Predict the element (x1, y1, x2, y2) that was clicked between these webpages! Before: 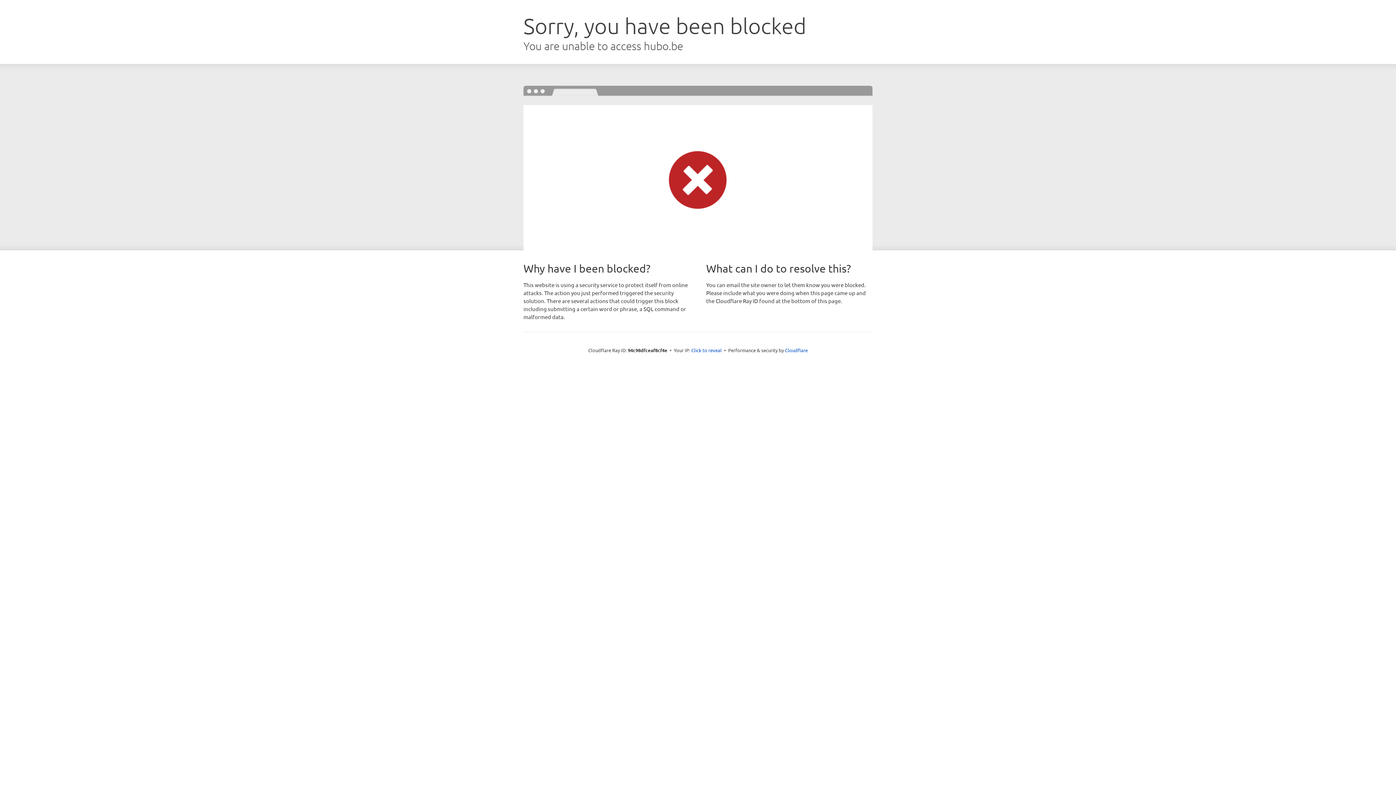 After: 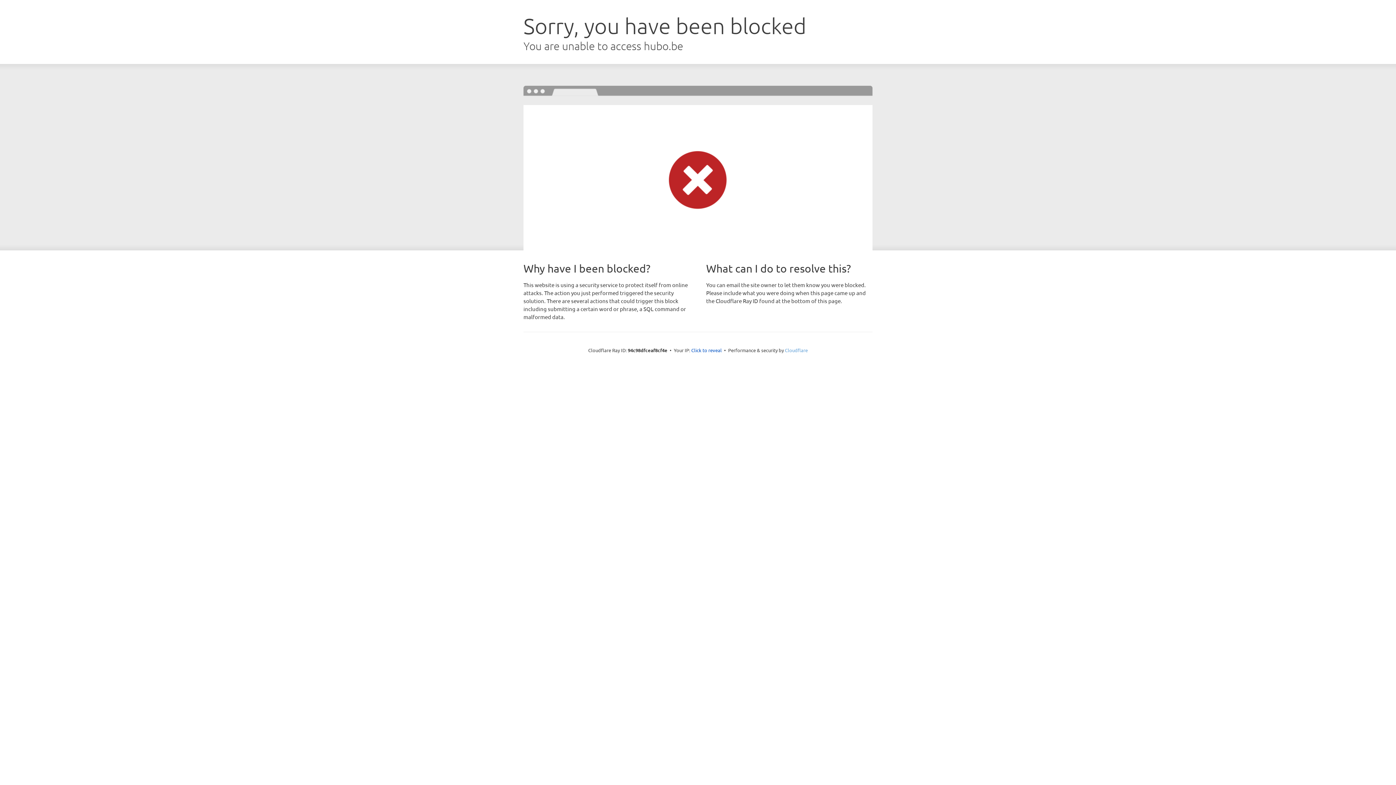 Action: bbox: (785, 347, 808, 353) label: Cloudflare